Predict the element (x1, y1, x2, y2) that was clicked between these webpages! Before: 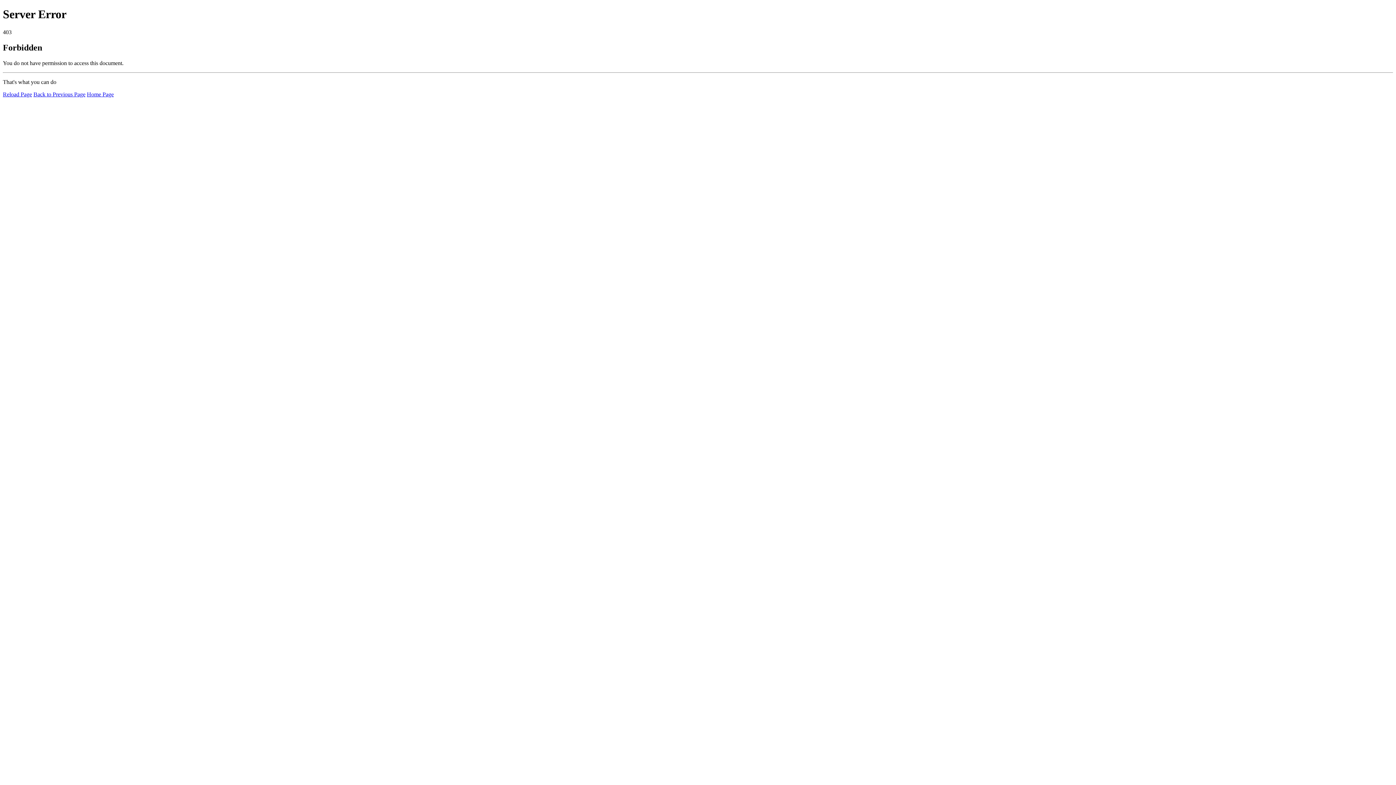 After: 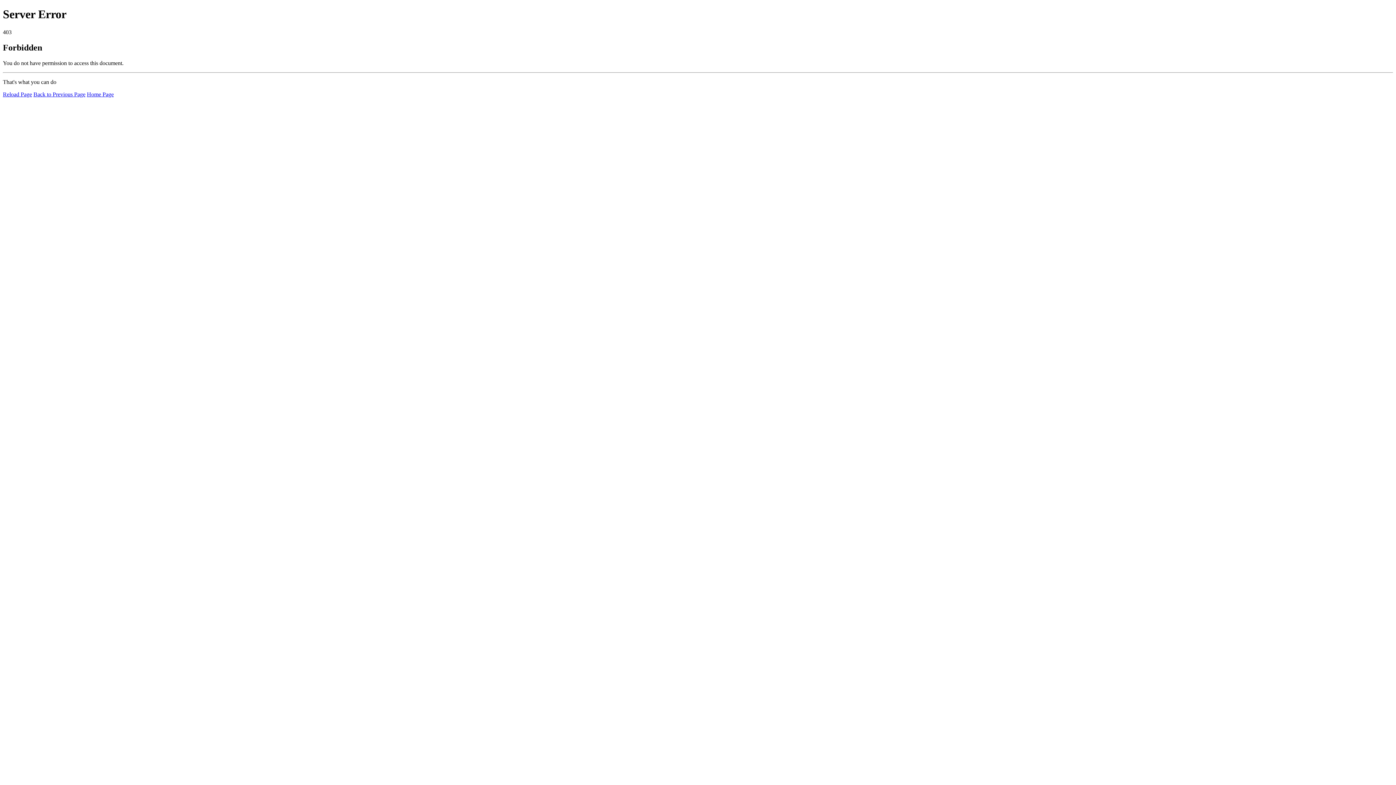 Action: bbox: (2, 91, 32, 97) label: Reload Page